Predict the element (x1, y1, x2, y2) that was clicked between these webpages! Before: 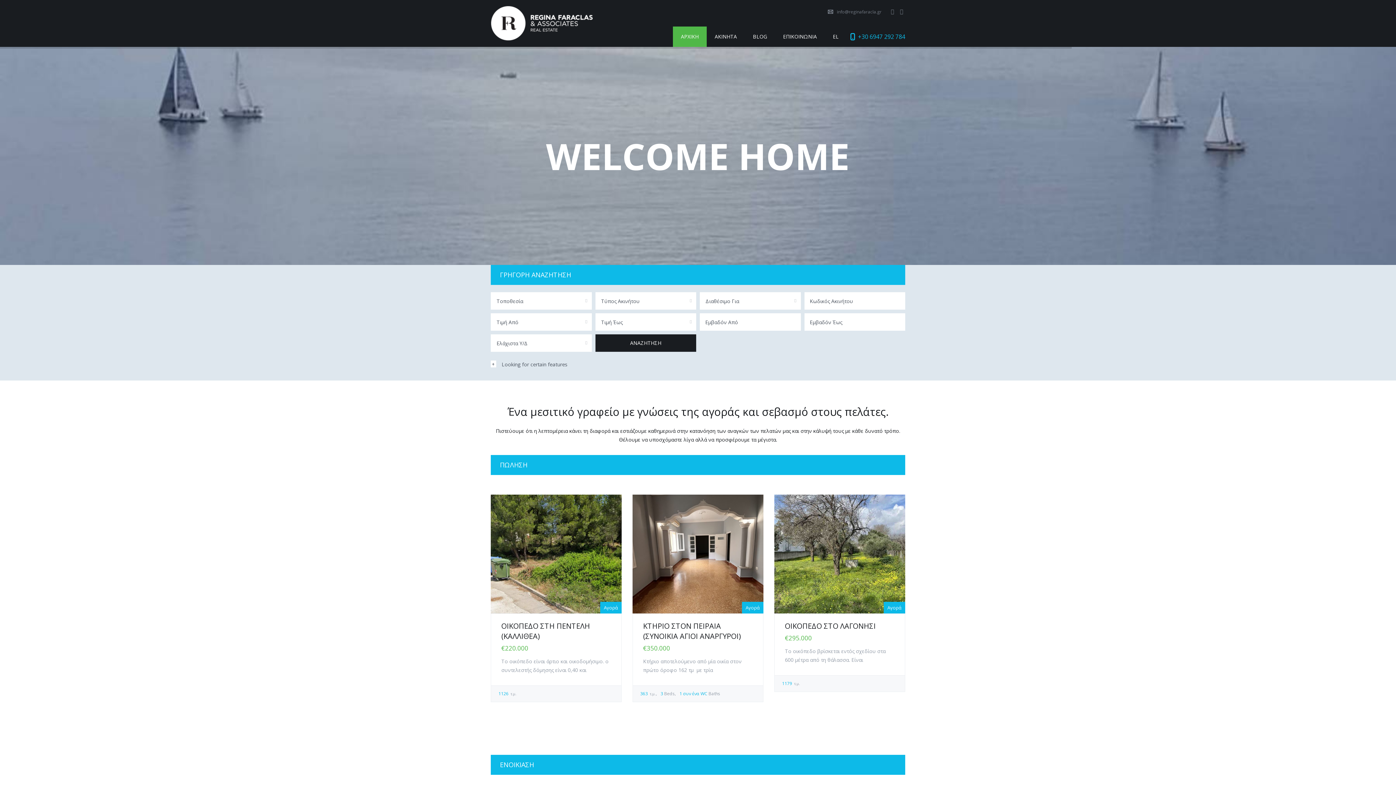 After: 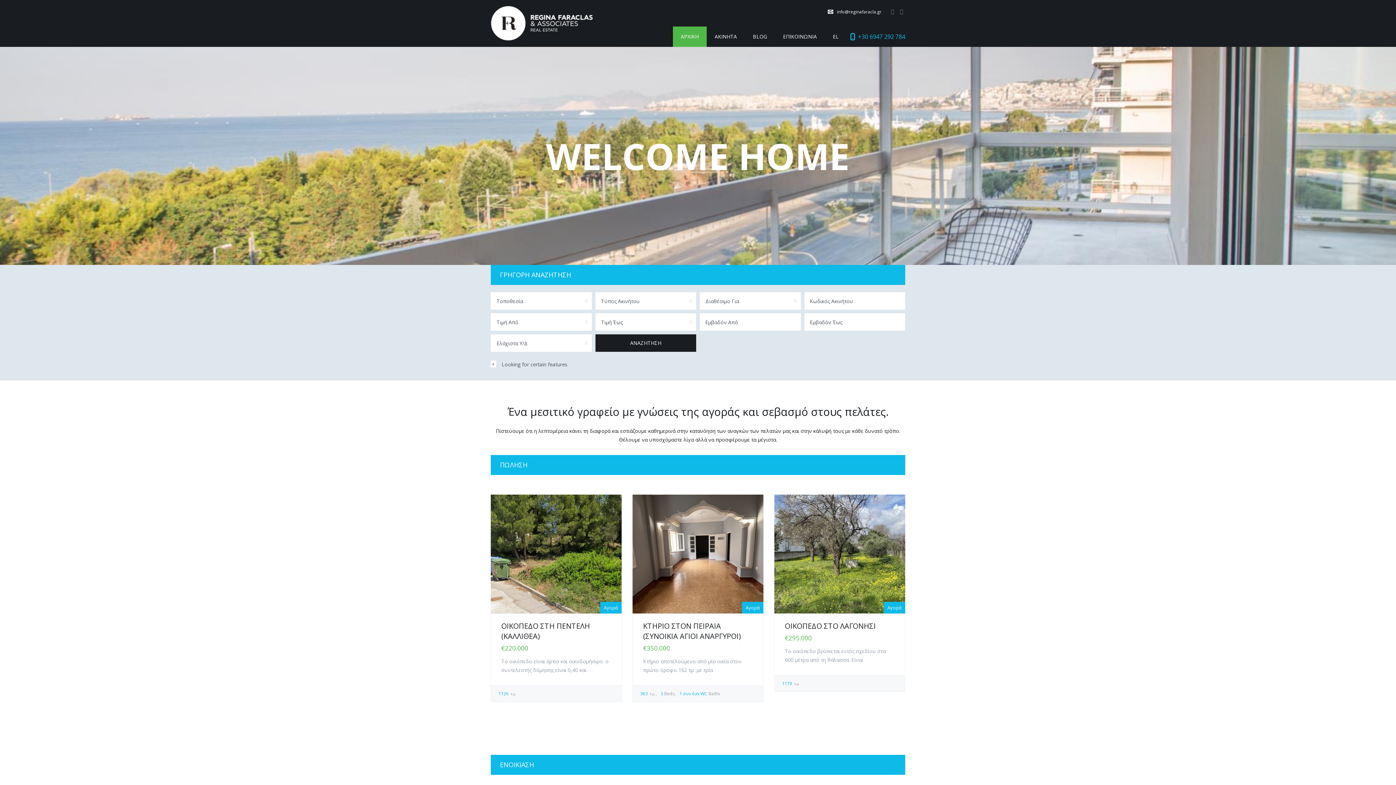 Action: bbox: (828, 8, 881, 14) label: info@reginafaracla.gr